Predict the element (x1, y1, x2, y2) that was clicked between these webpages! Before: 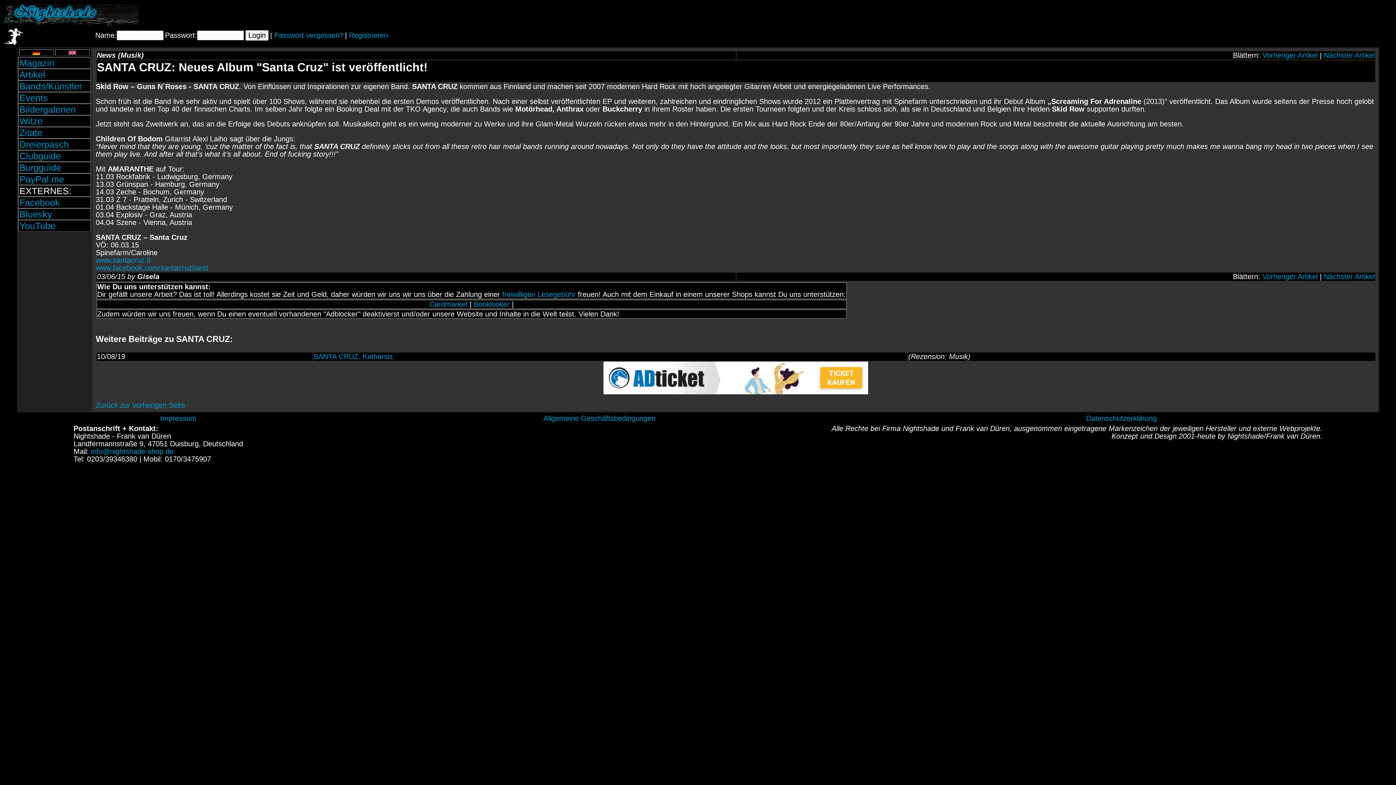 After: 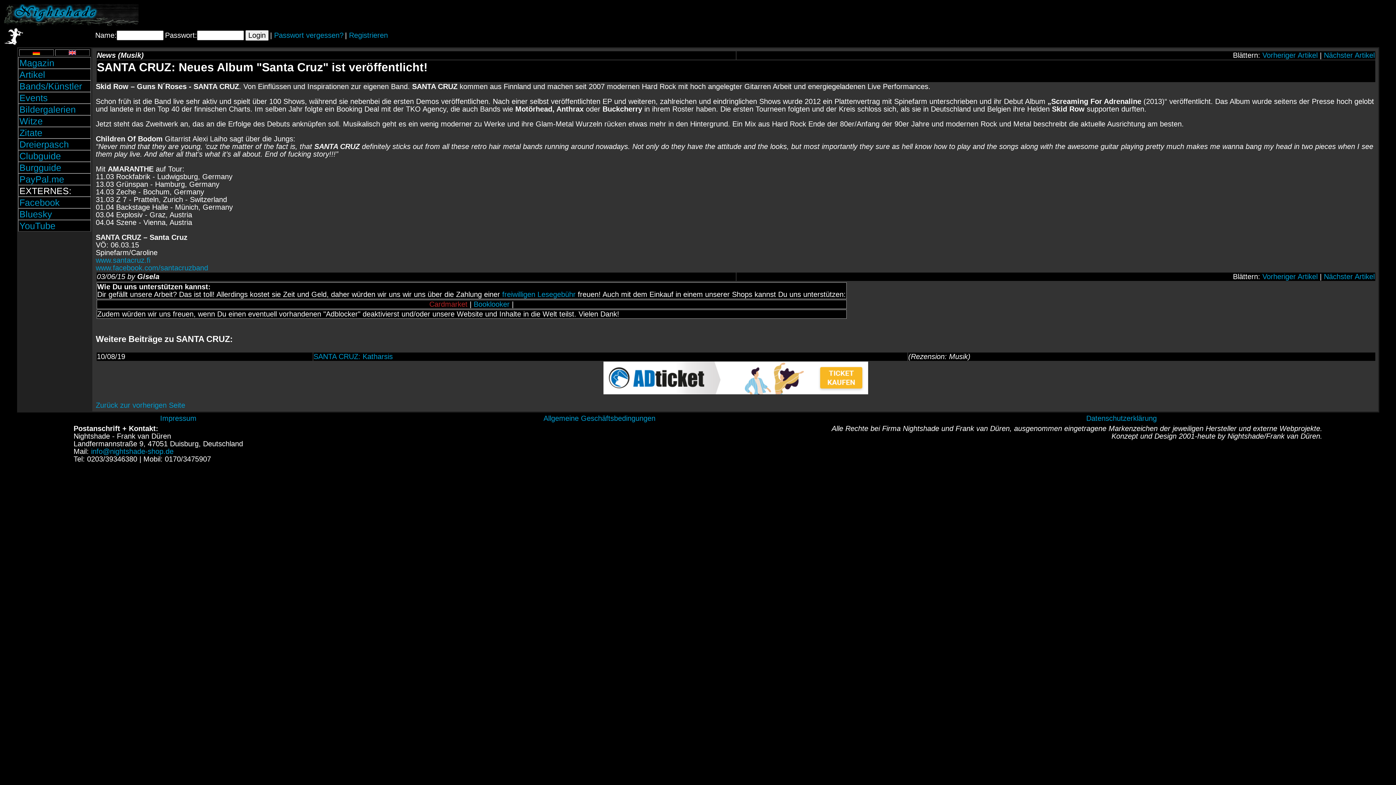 Action: label: Cardmarket bbox: (429, 300, 467, 308)